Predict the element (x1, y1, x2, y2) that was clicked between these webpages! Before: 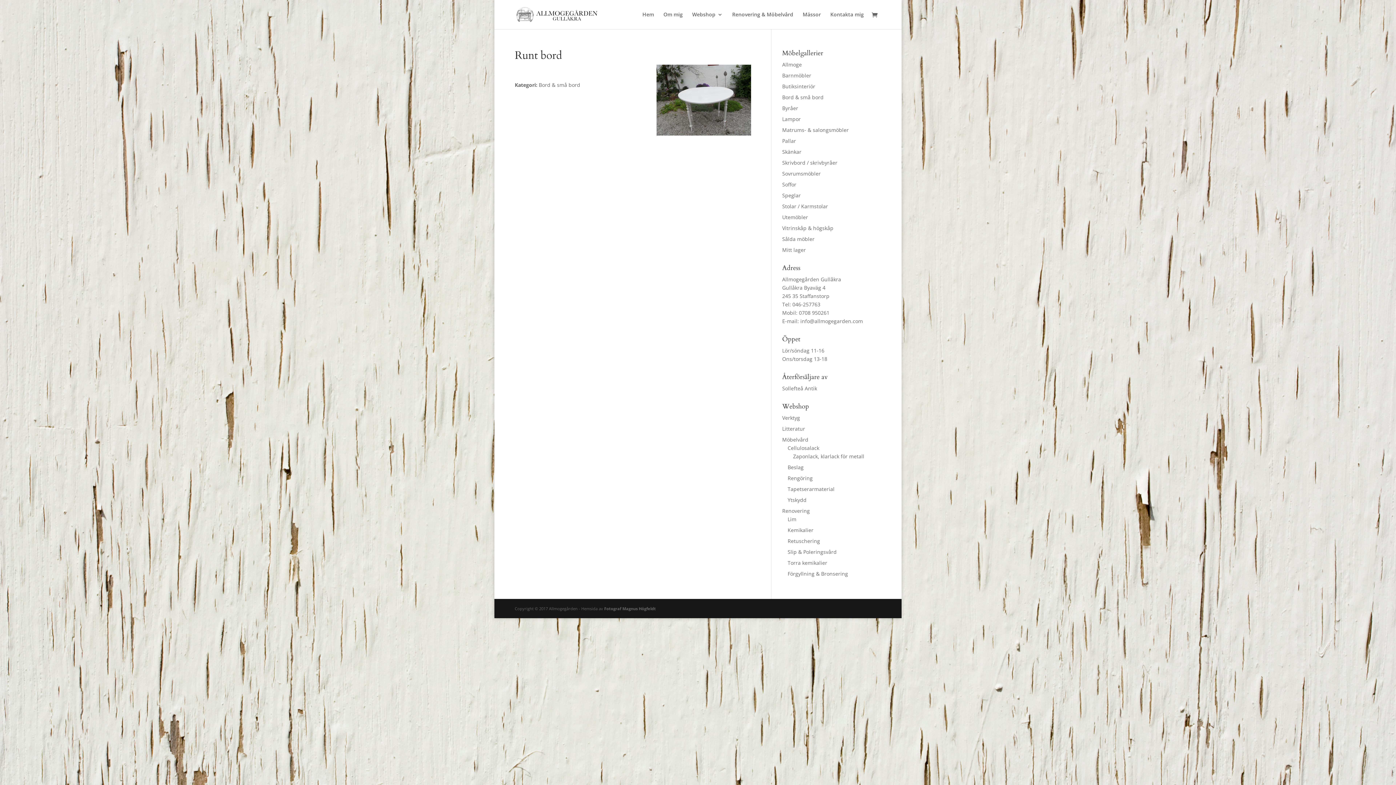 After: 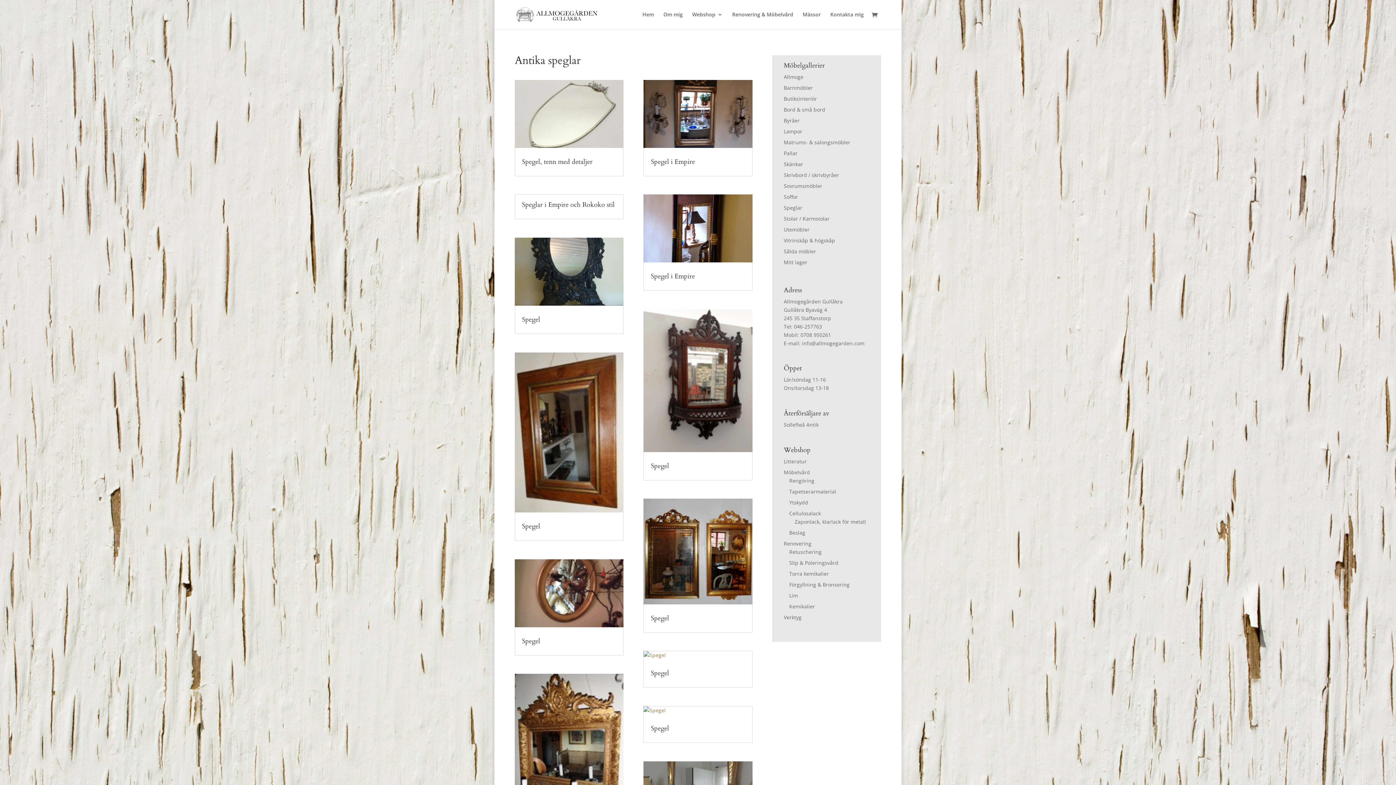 Action: label: Speglar bbox: (782, 192, 800, 198)